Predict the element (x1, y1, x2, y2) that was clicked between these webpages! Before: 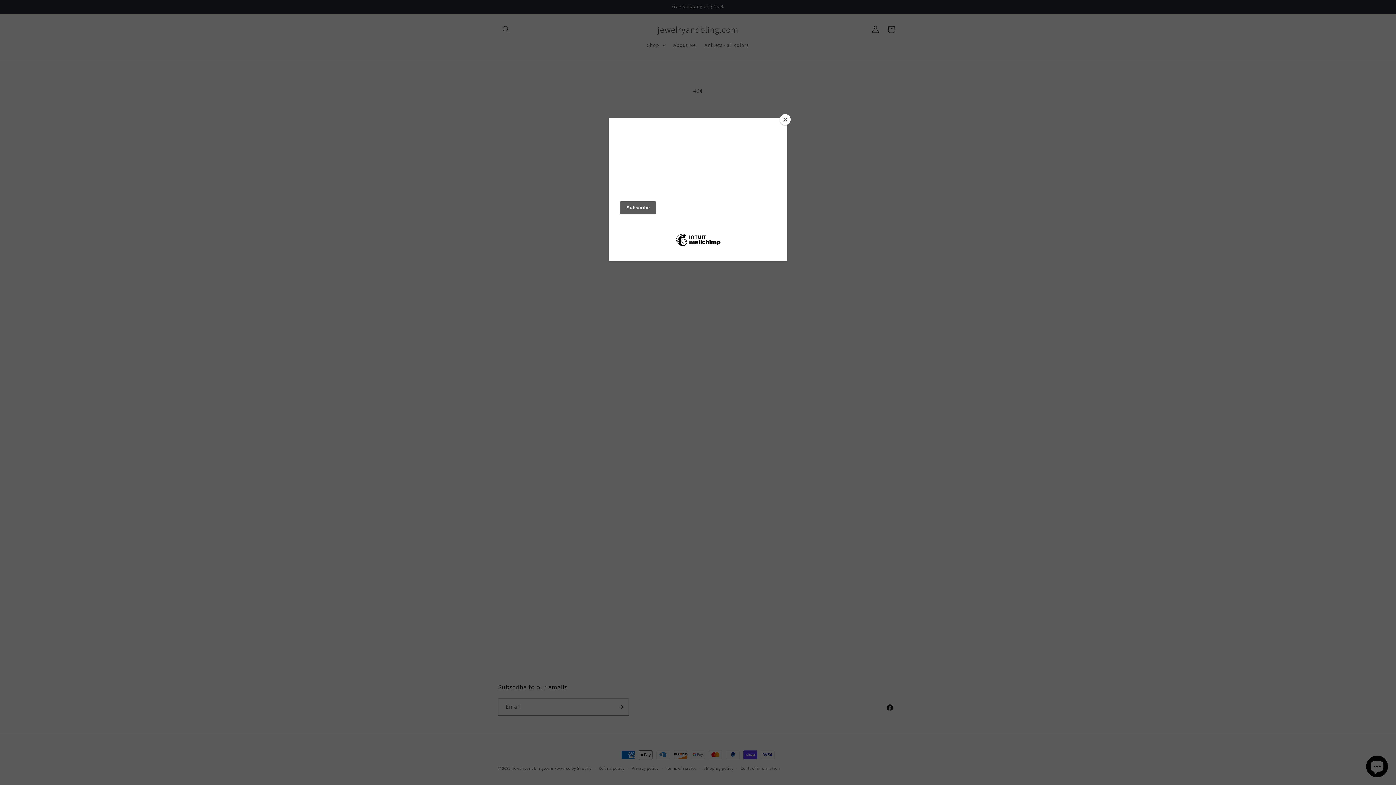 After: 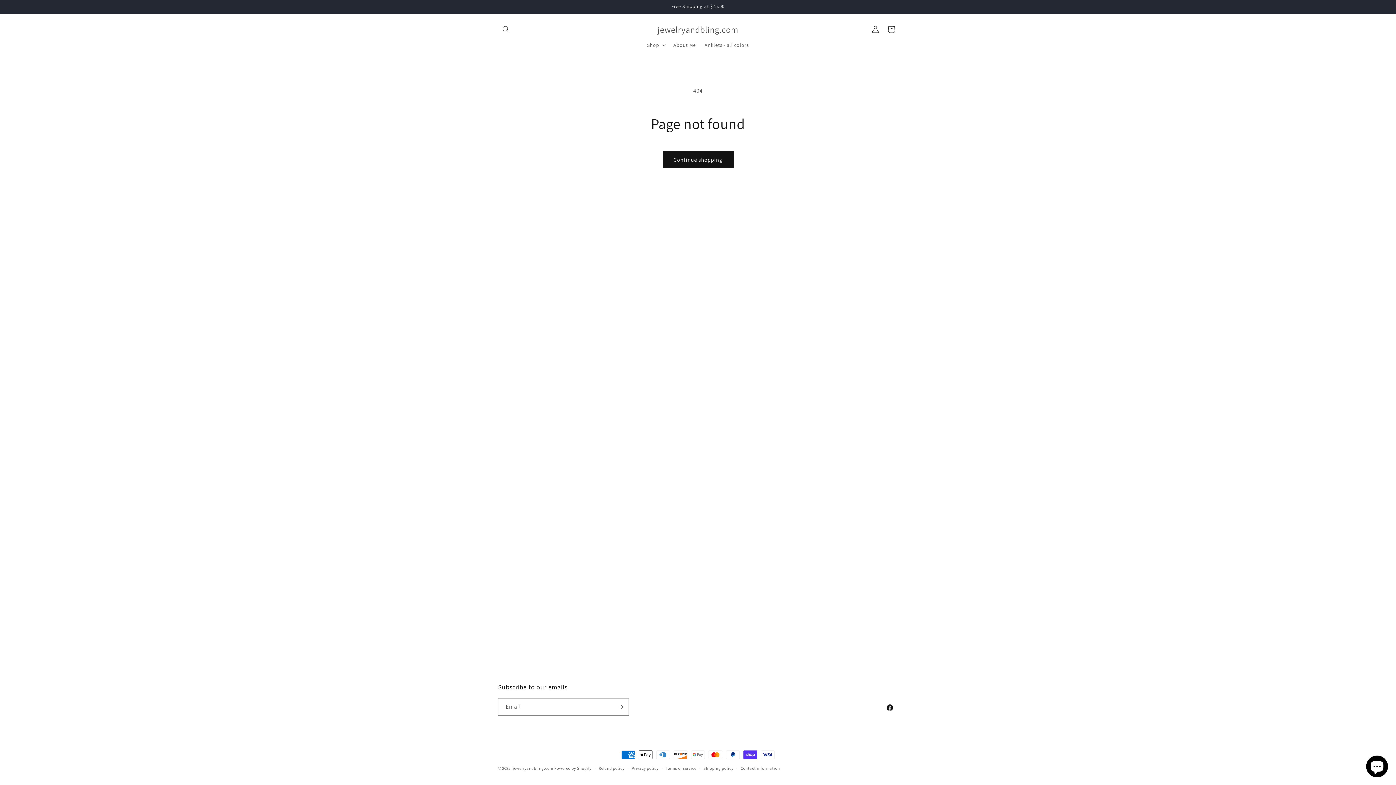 Action: bbox: (780, 114, 790, 125) label: Close